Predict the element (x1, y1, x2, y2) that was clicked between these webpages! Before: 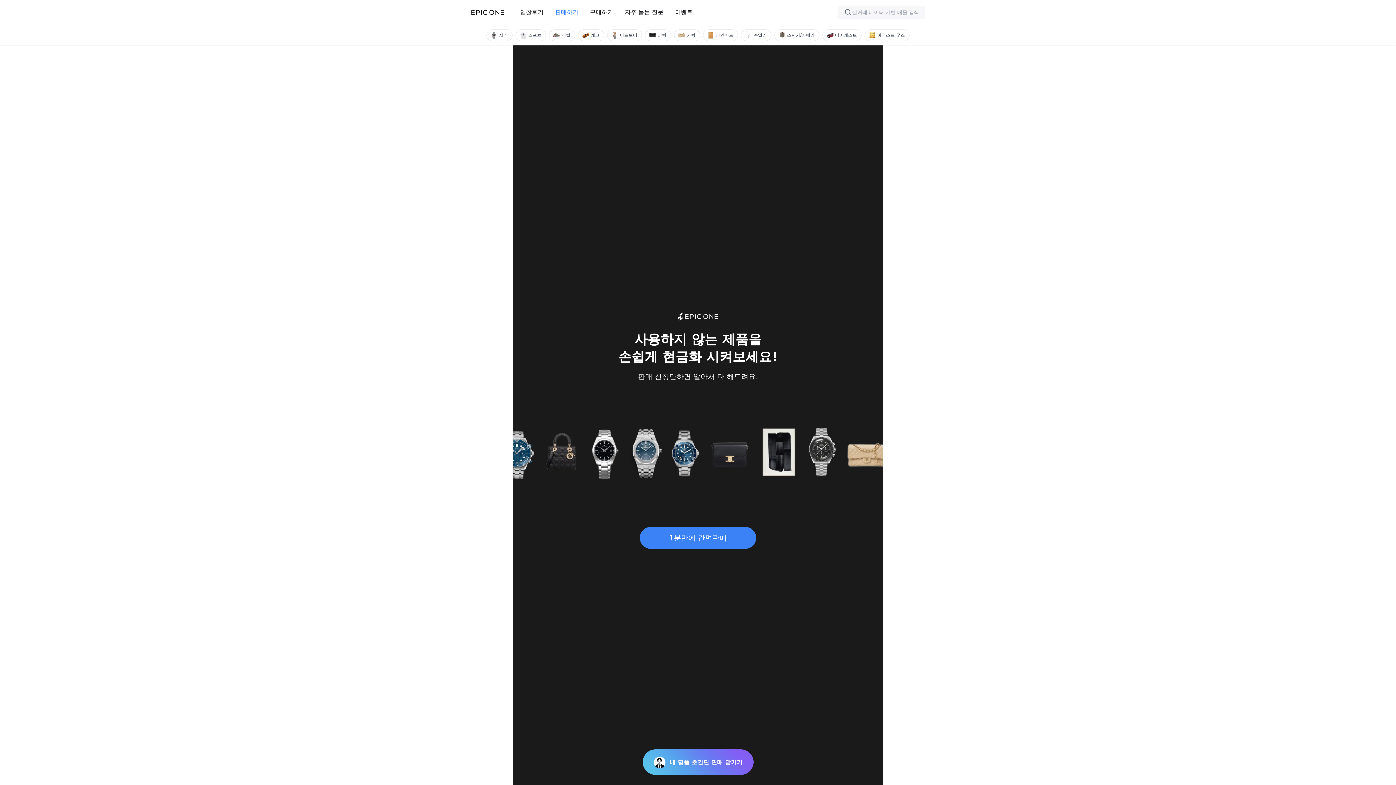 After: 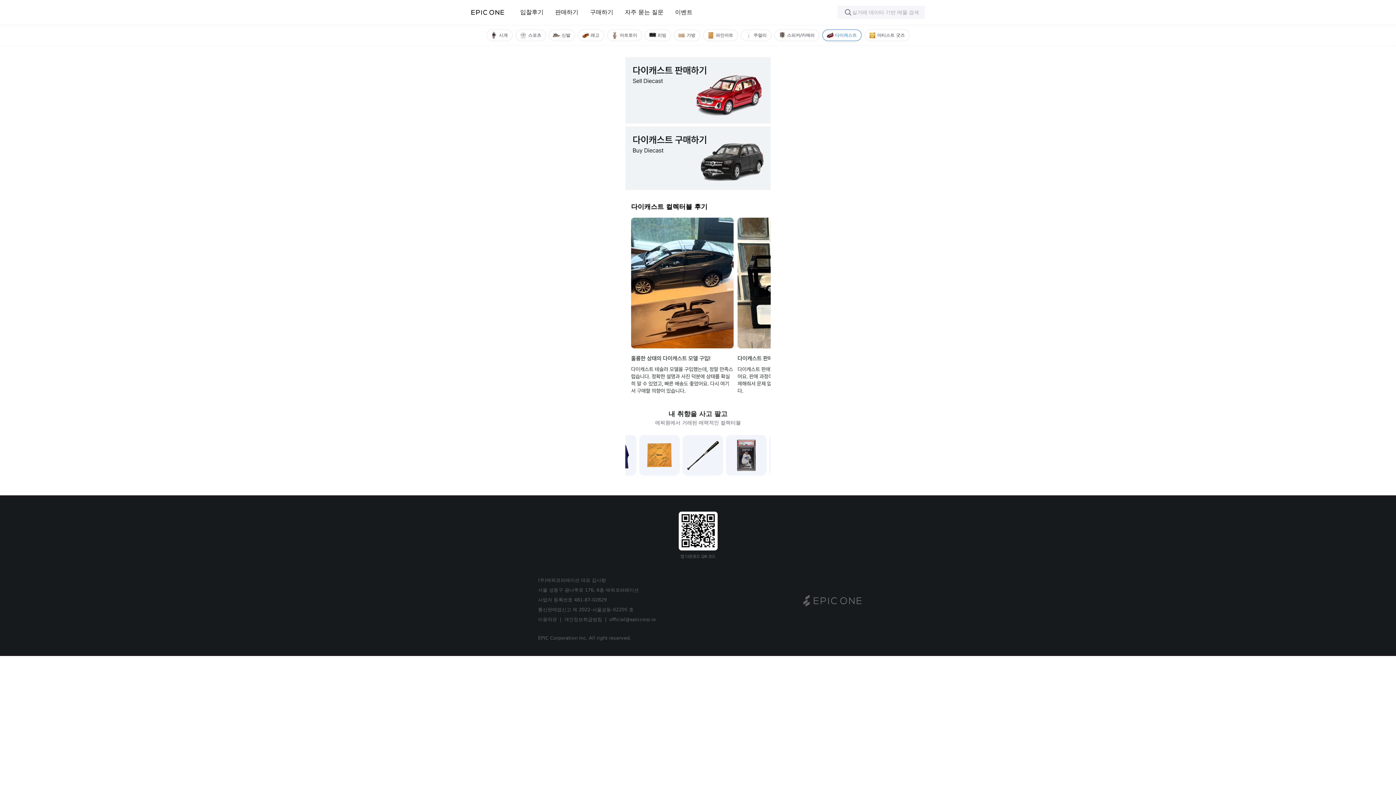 Action: label: 다이캐스트 bbox: (822, 29, 861, 41)